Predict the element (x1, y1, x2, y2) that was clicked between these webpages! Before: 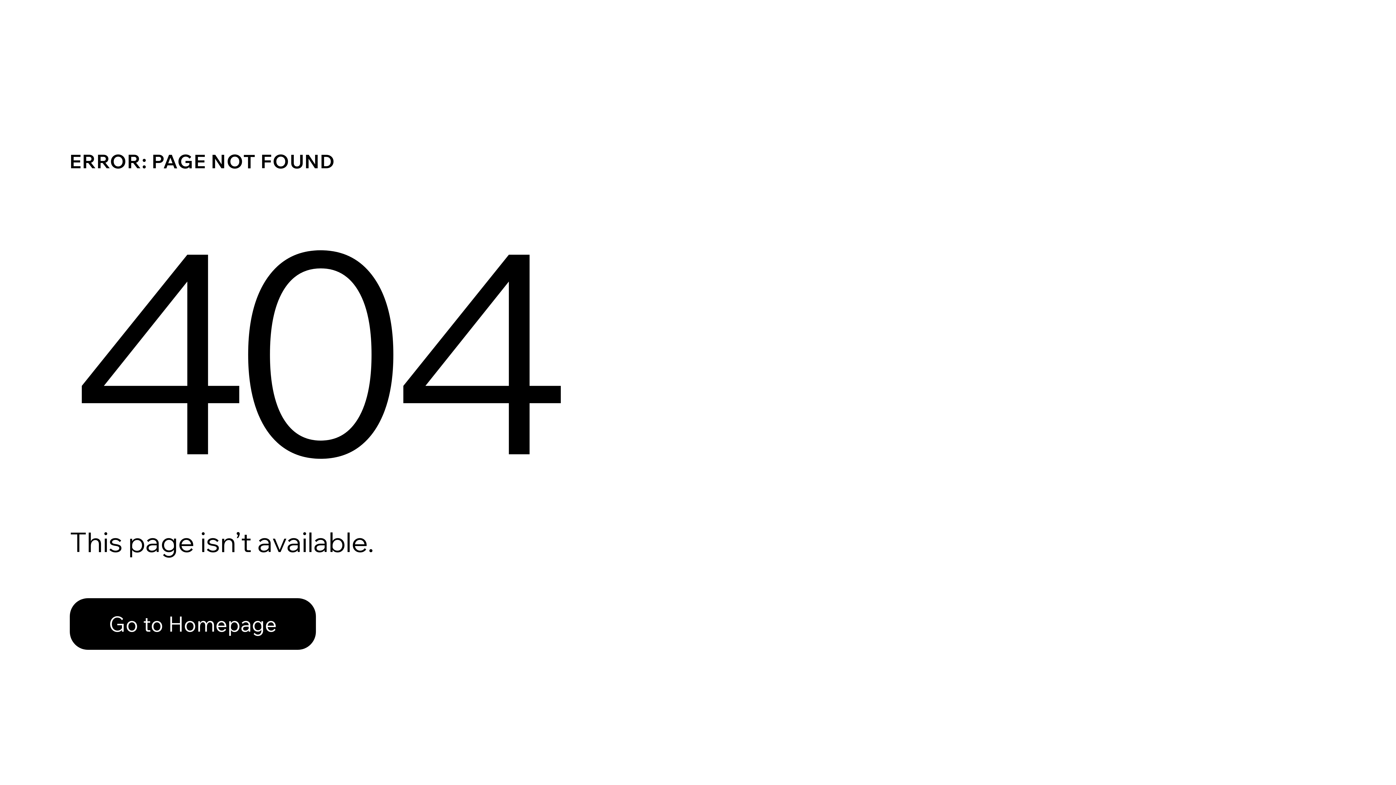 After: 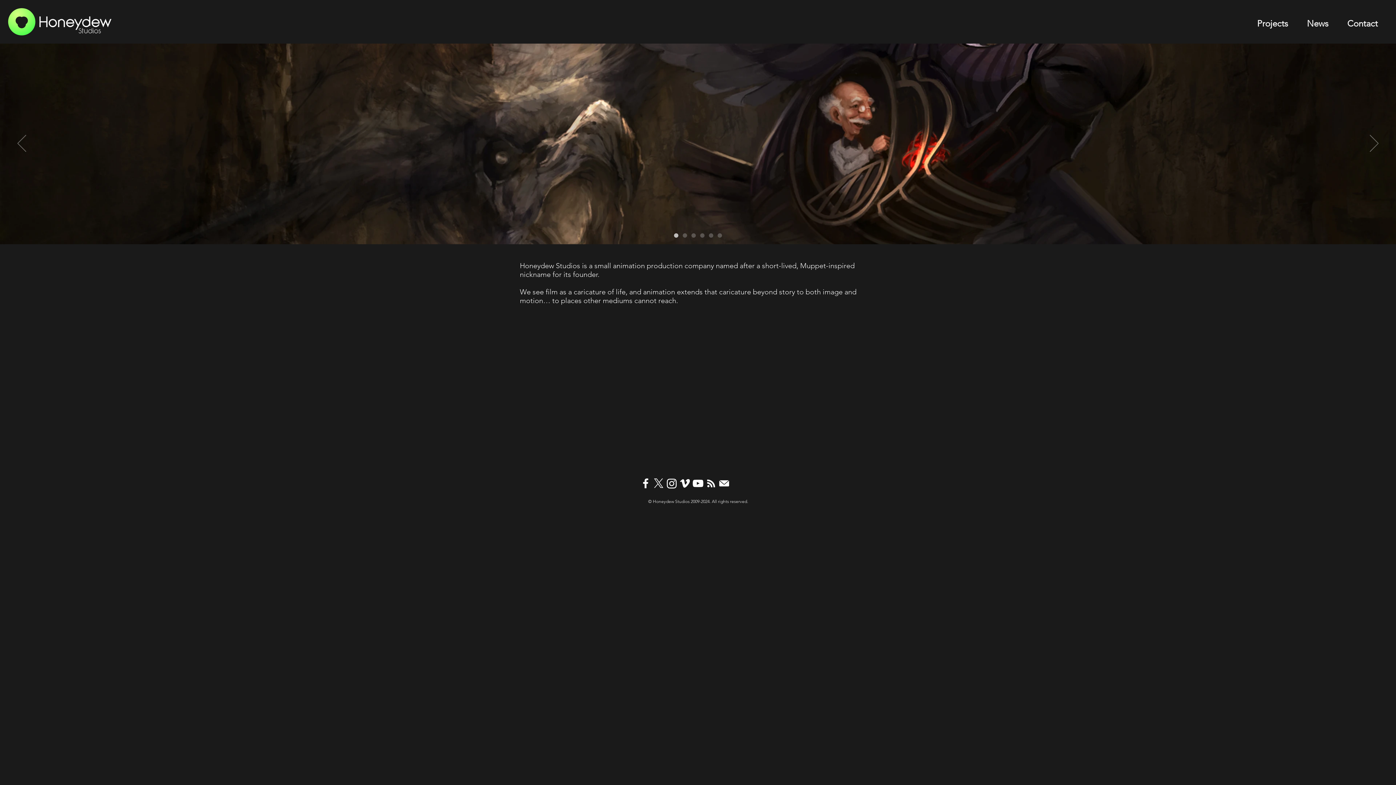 Action: bbox: (69, 582, 768, 659) label: Go to Homepage